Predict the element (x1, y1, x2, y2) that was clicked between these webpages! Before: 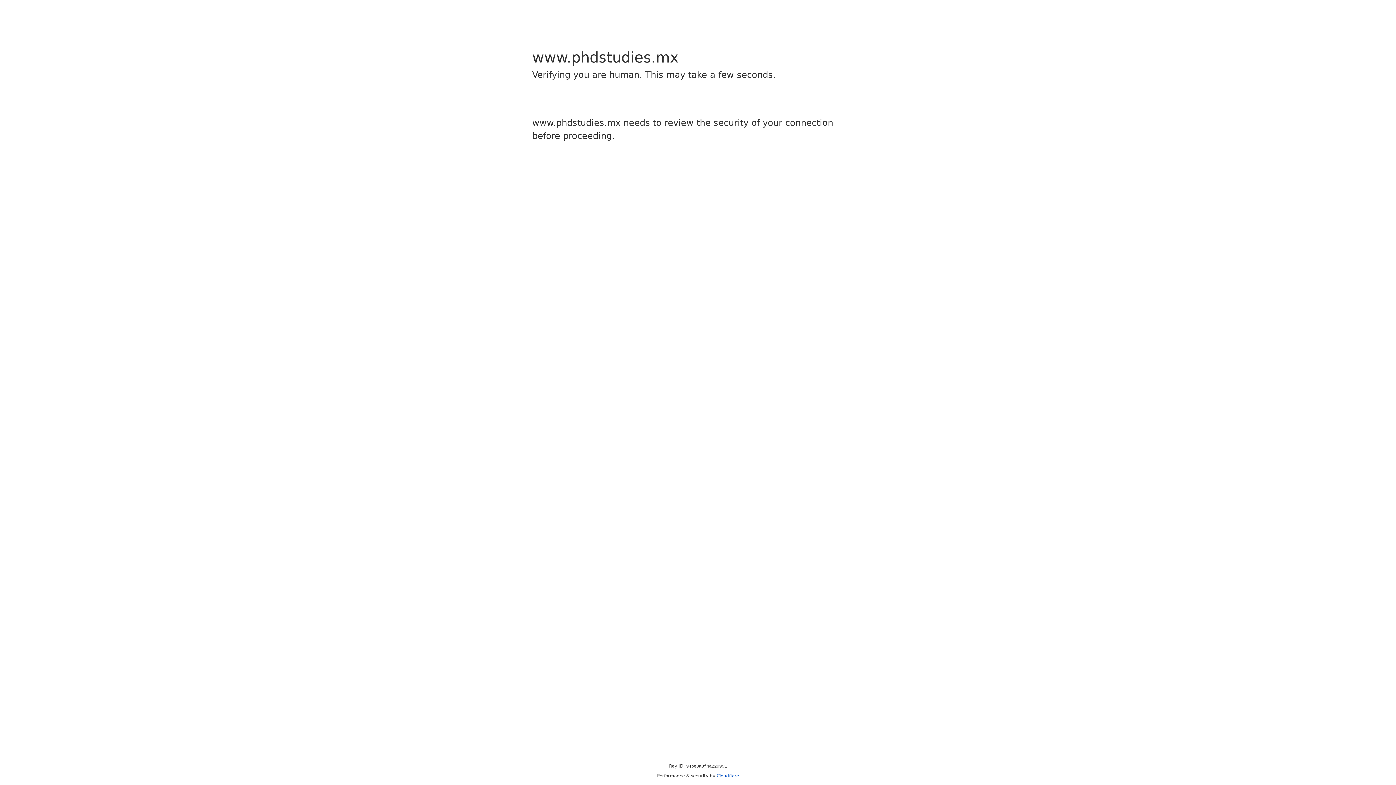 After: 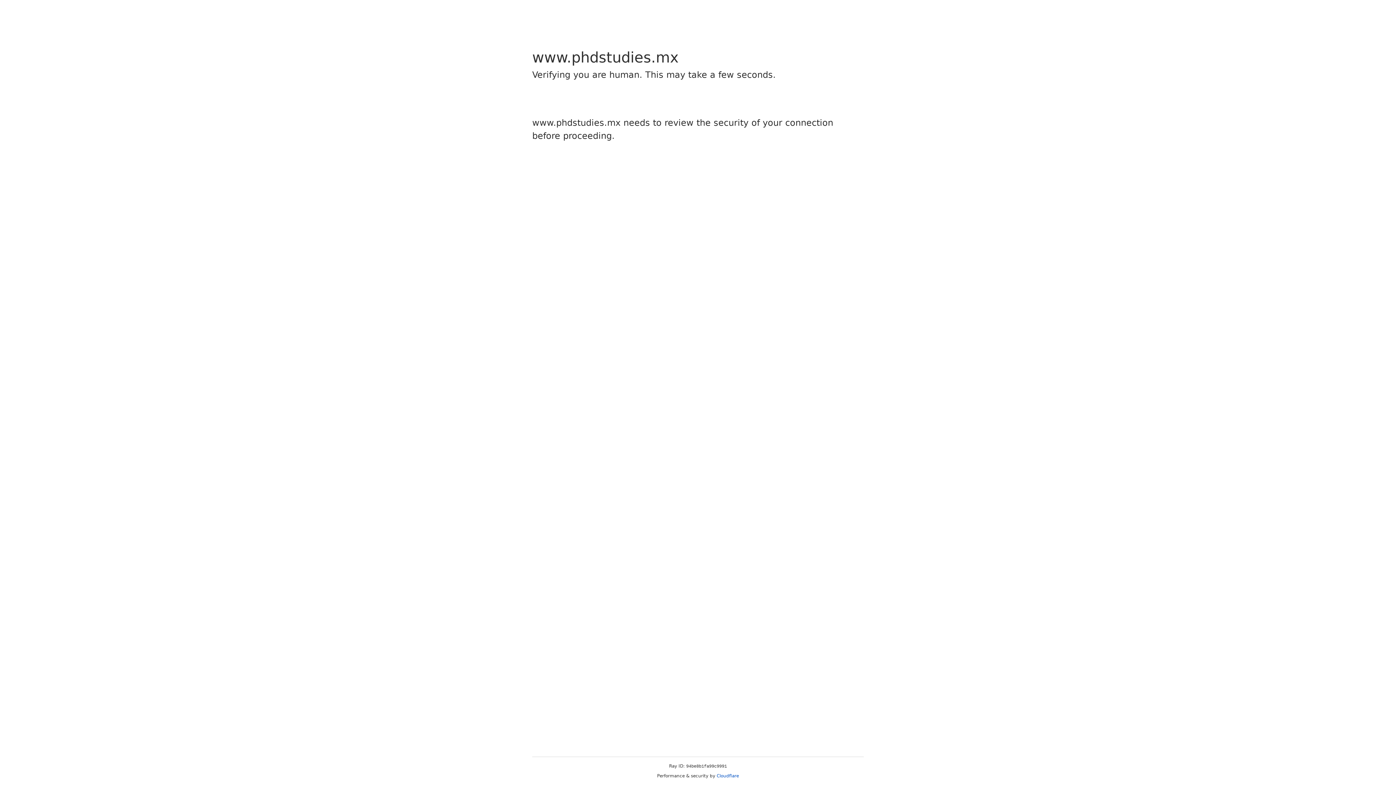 Action: label: Cloudflare bbox: (716, 773, 739, 778)